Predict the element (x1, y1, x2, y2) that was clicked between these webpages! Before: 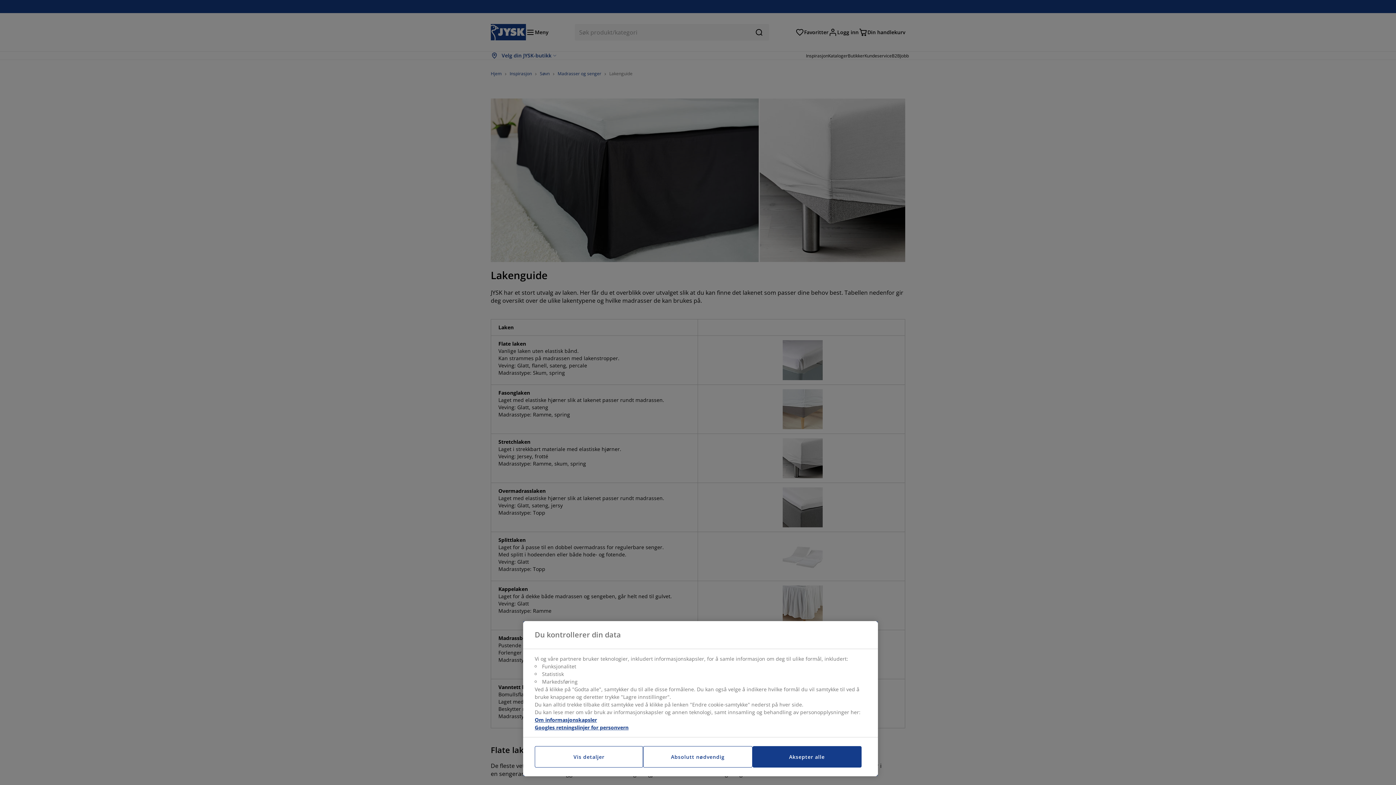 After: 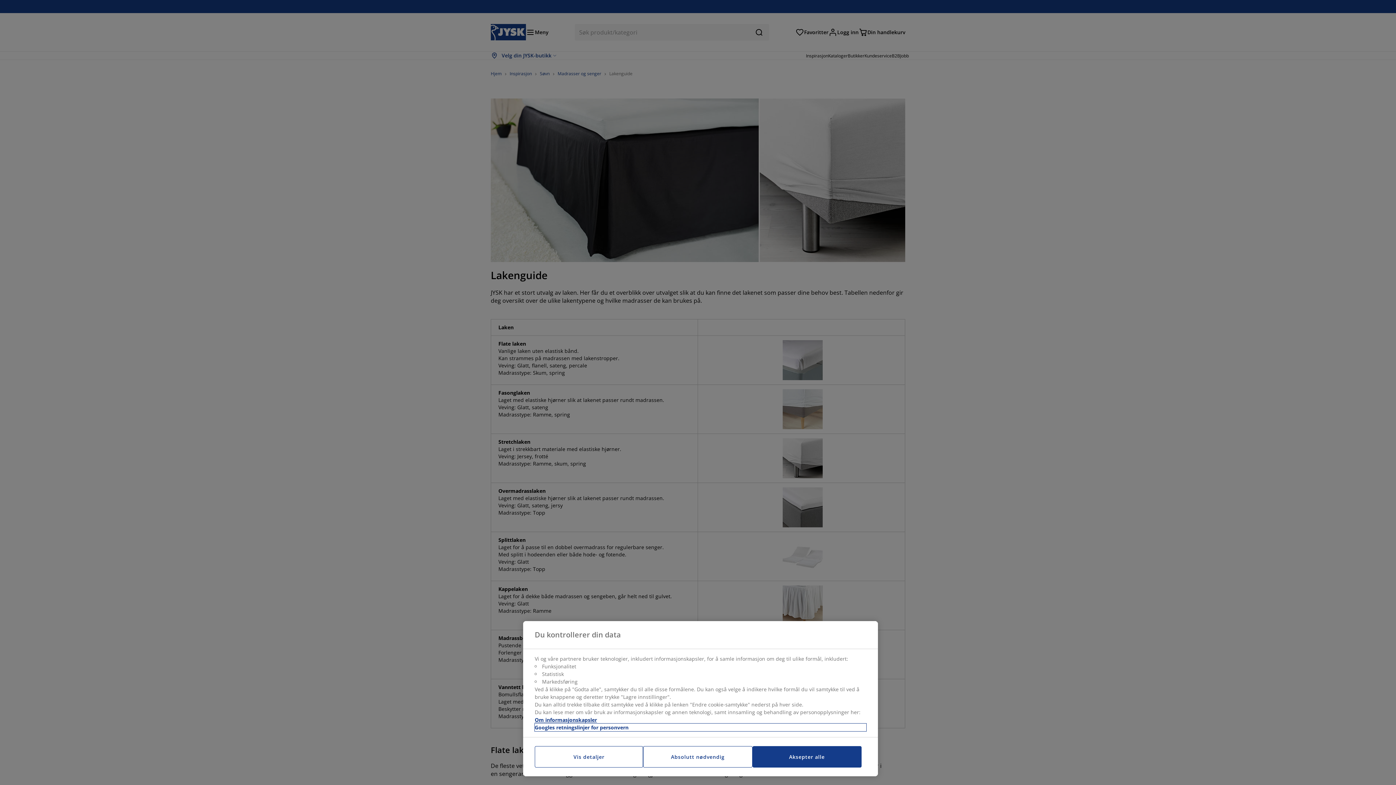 Action: bbox: (534, 724, 866, 731) label: Juridisk informasjon, åpnes i en ny fane